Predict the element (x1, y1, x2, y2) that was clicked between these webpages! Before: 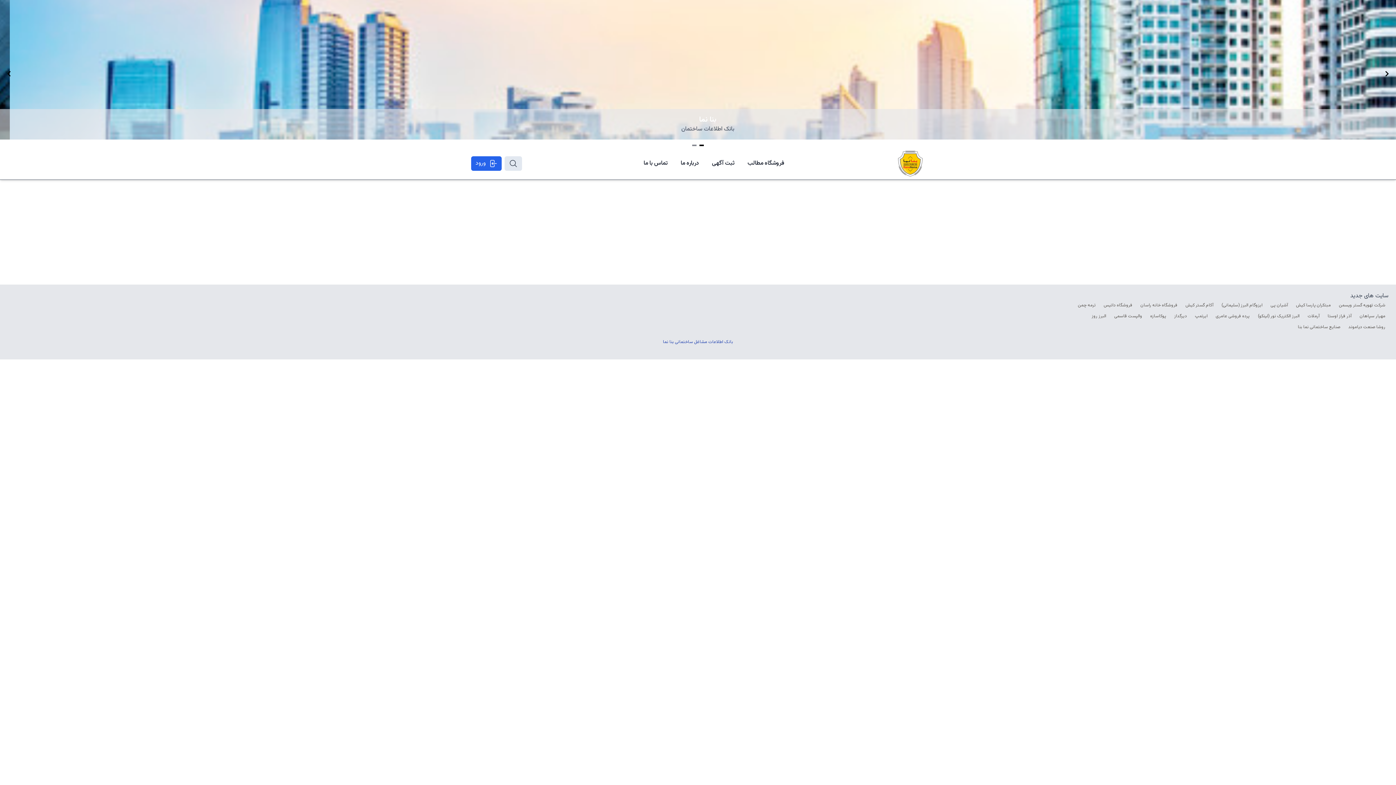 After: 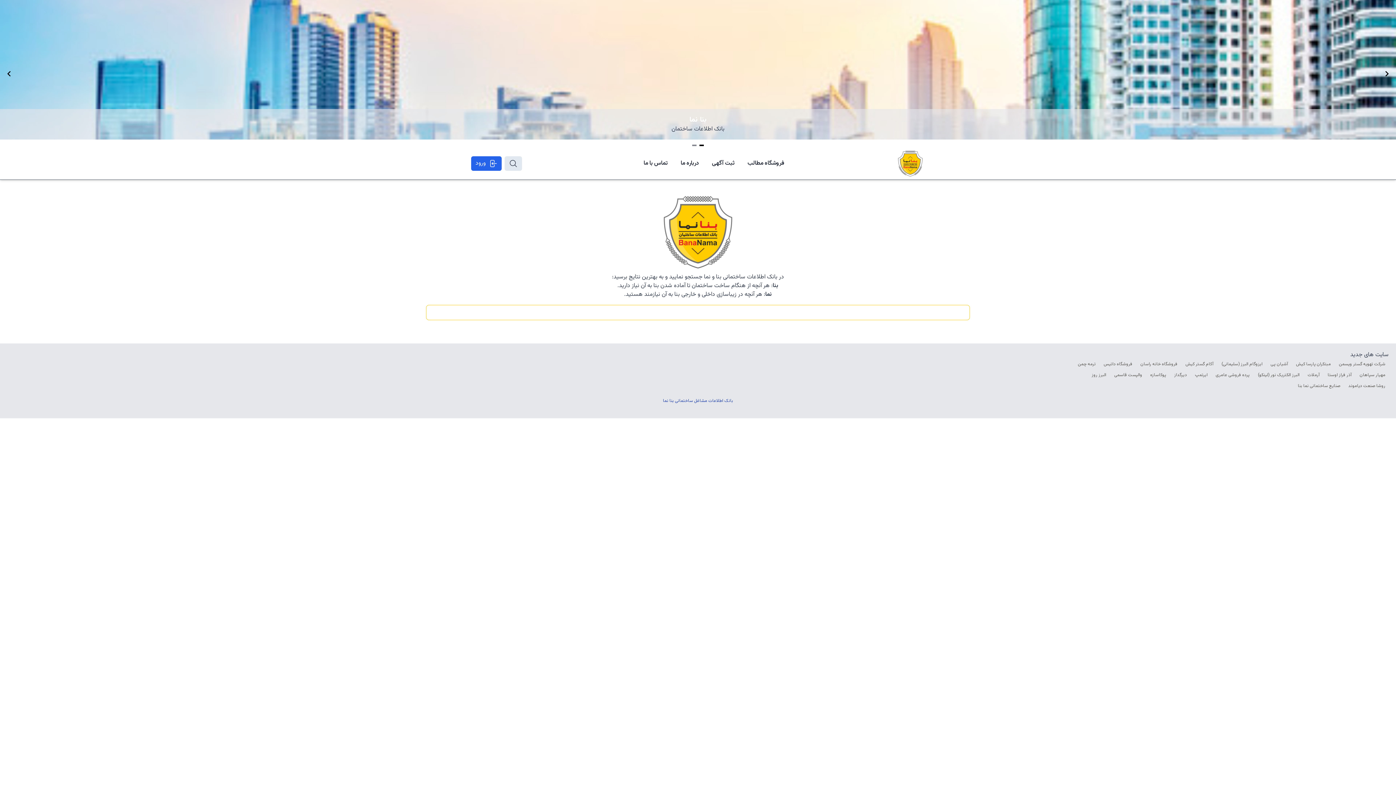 Action: bbox: (663, 338, 733, 345) label: بانک اطلاعات مشاغل ساختمانی بنا نما